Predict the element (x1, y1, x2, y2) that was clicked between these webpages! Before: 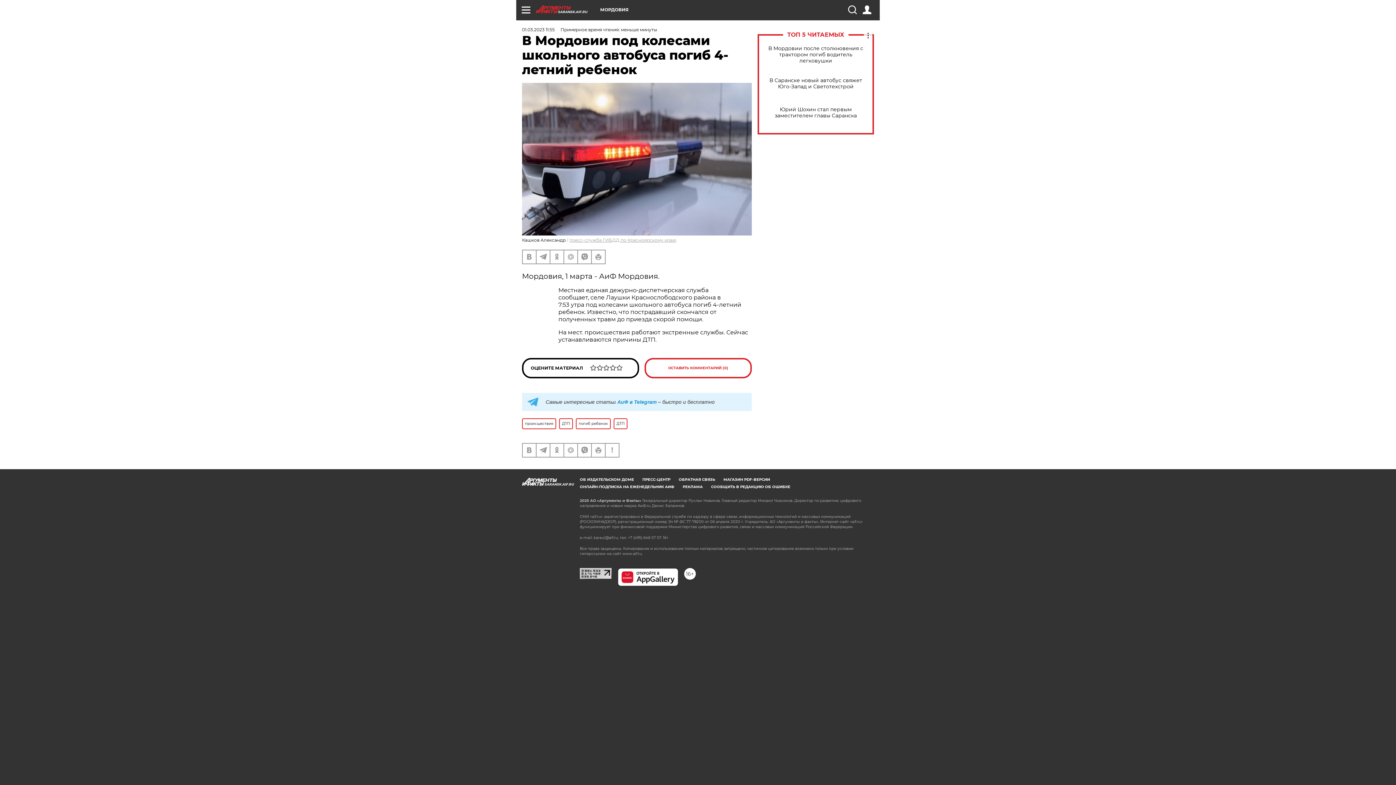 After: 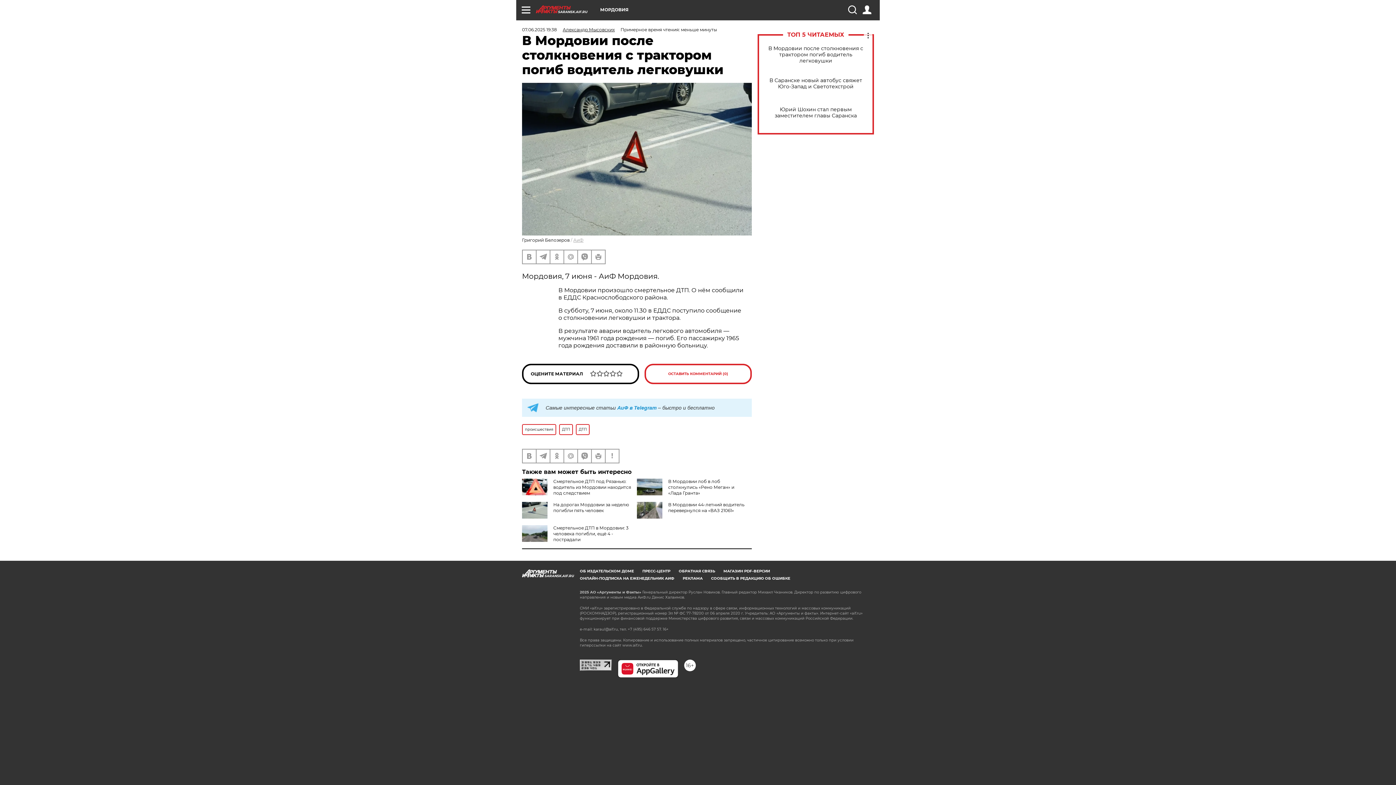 Action: label: В Мордовии после столкновения с трактором погиб водитель легковушки bbox: (765, 45, 866, 63)